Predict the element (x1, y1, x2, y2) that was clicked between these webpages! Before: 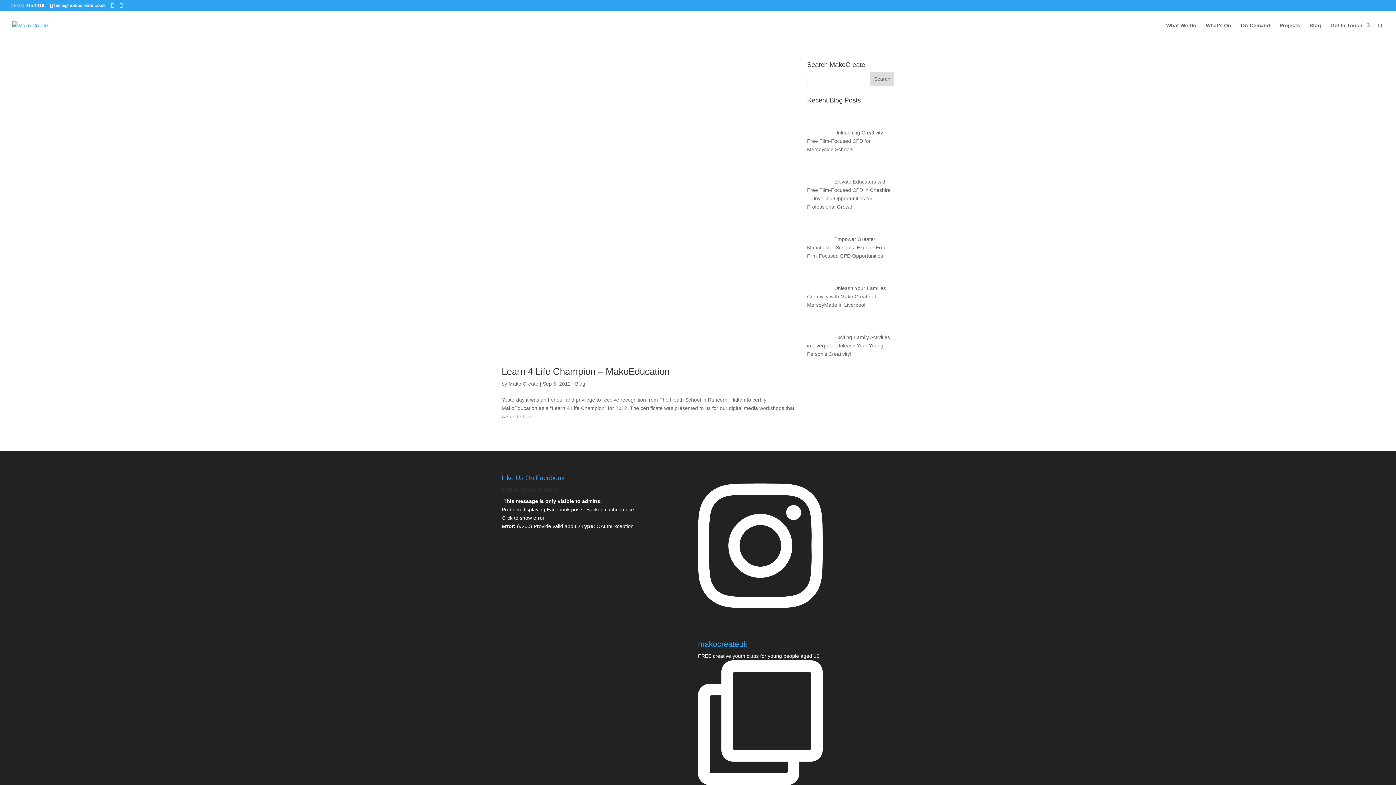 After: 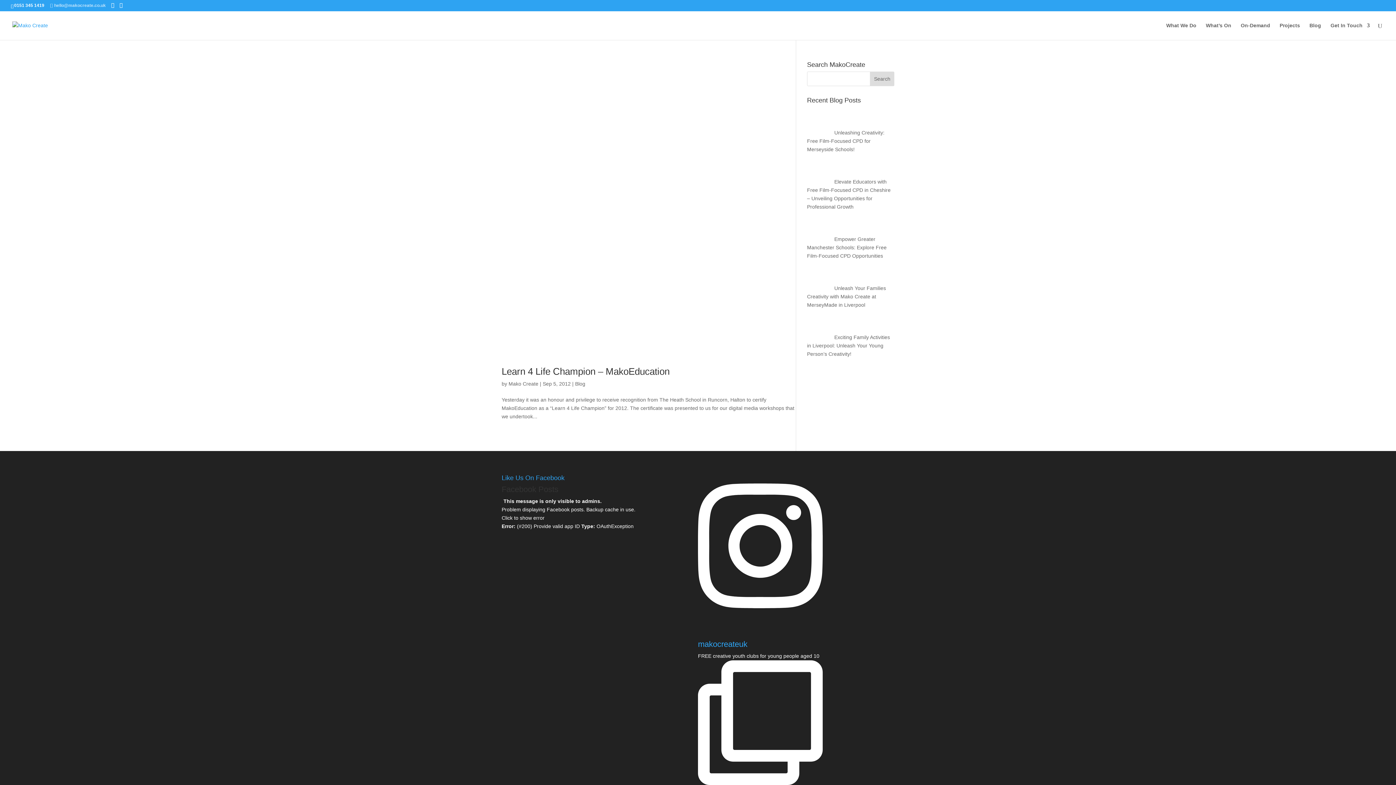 Action: label: hello@makocreate.co.uk bbox: (50, 2, 105, 8)